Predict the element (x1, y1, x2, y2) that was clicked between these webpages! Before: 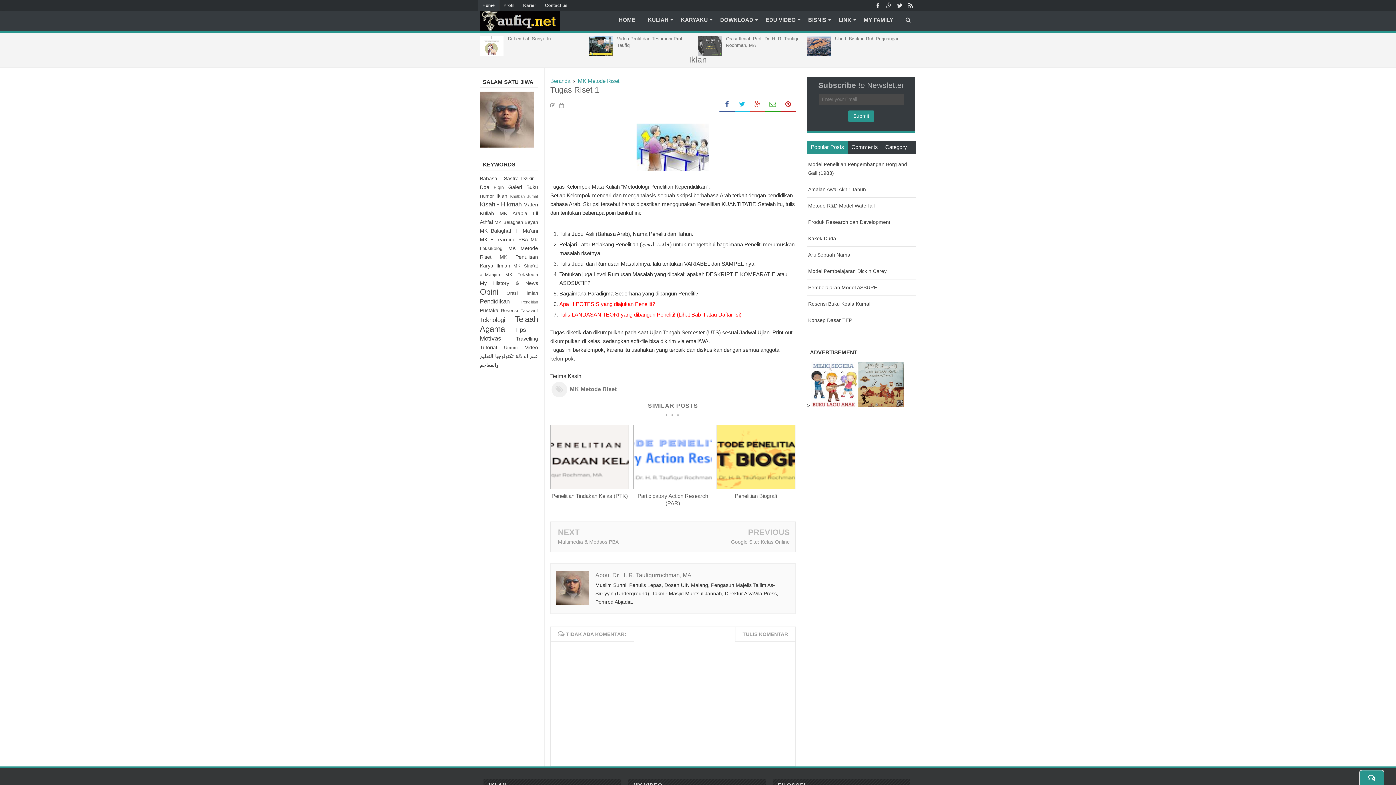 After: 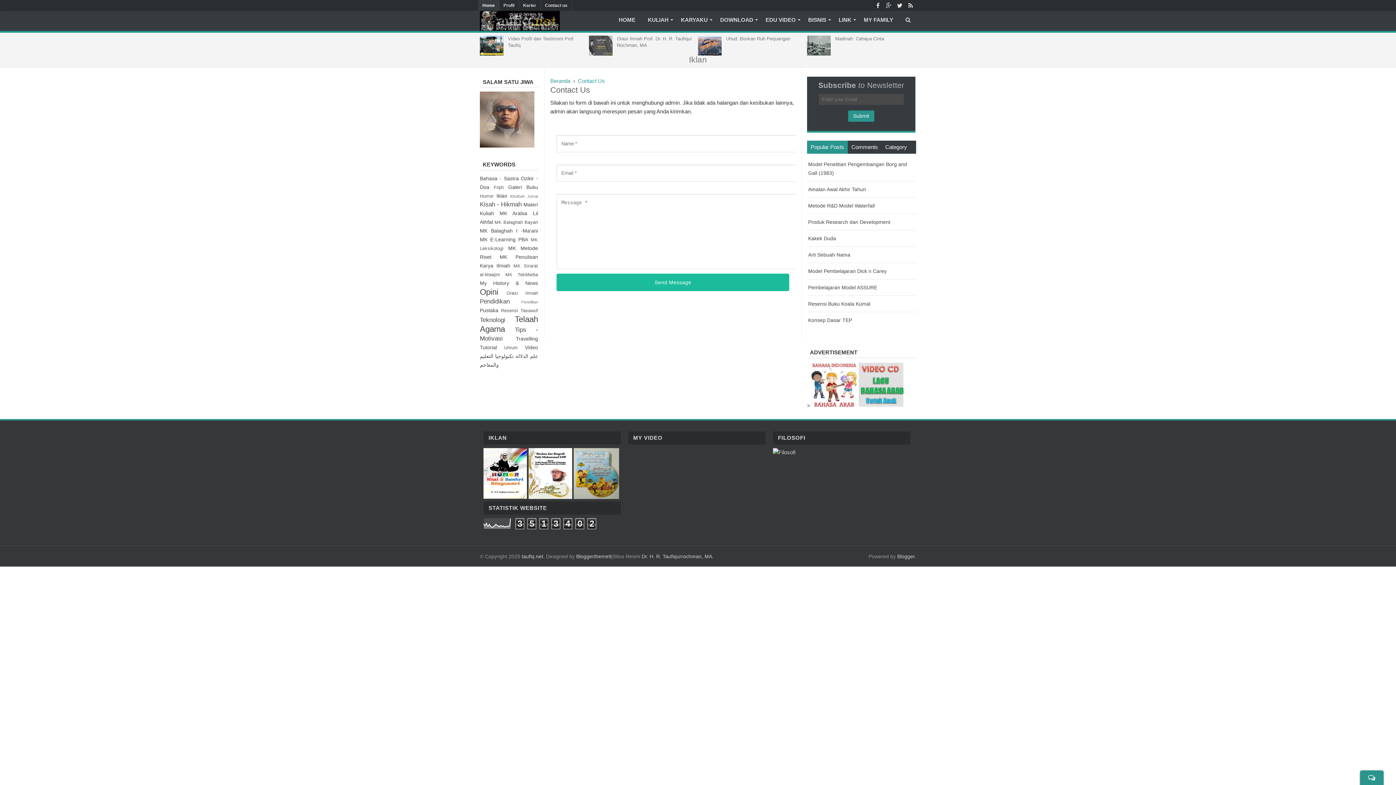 Action: label: Contact us bbox: (540, 0, 572, 10)